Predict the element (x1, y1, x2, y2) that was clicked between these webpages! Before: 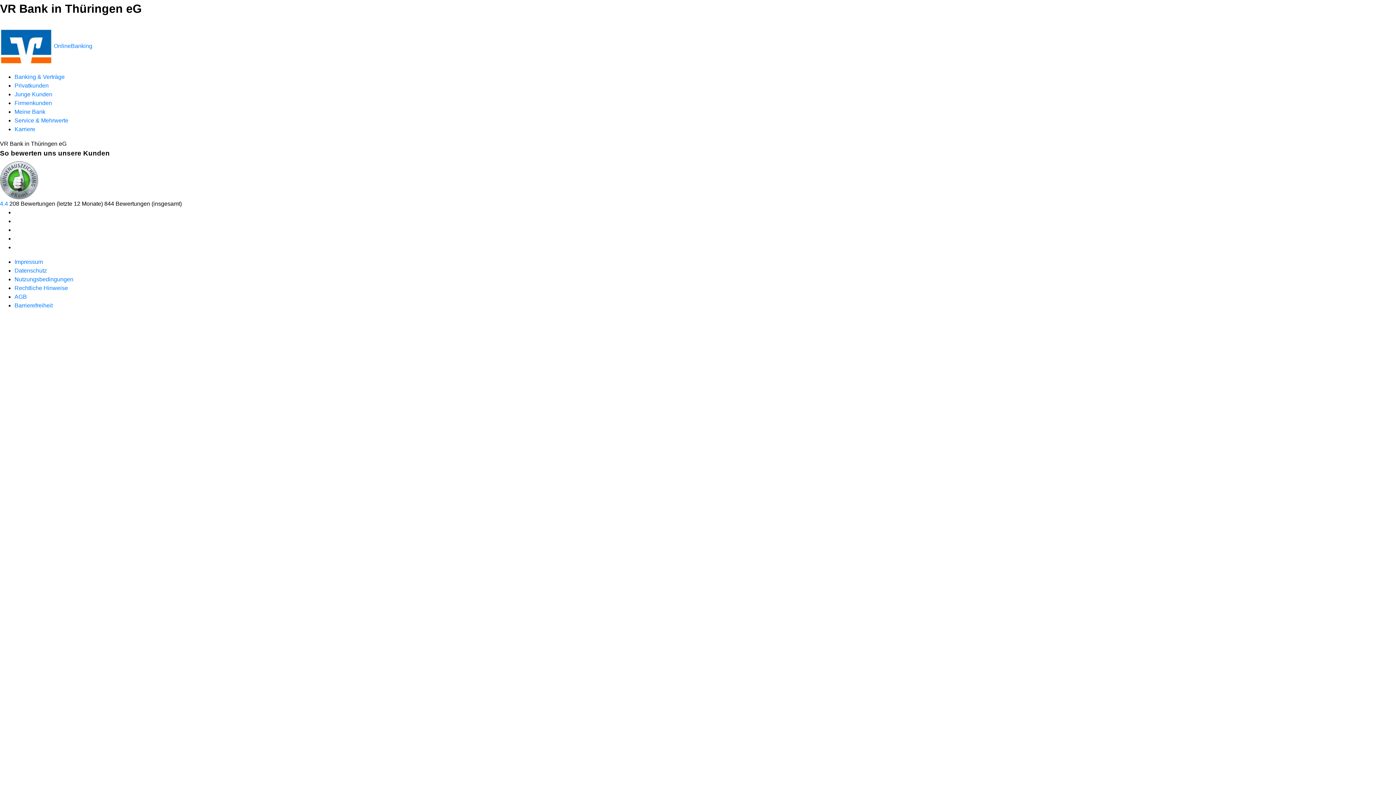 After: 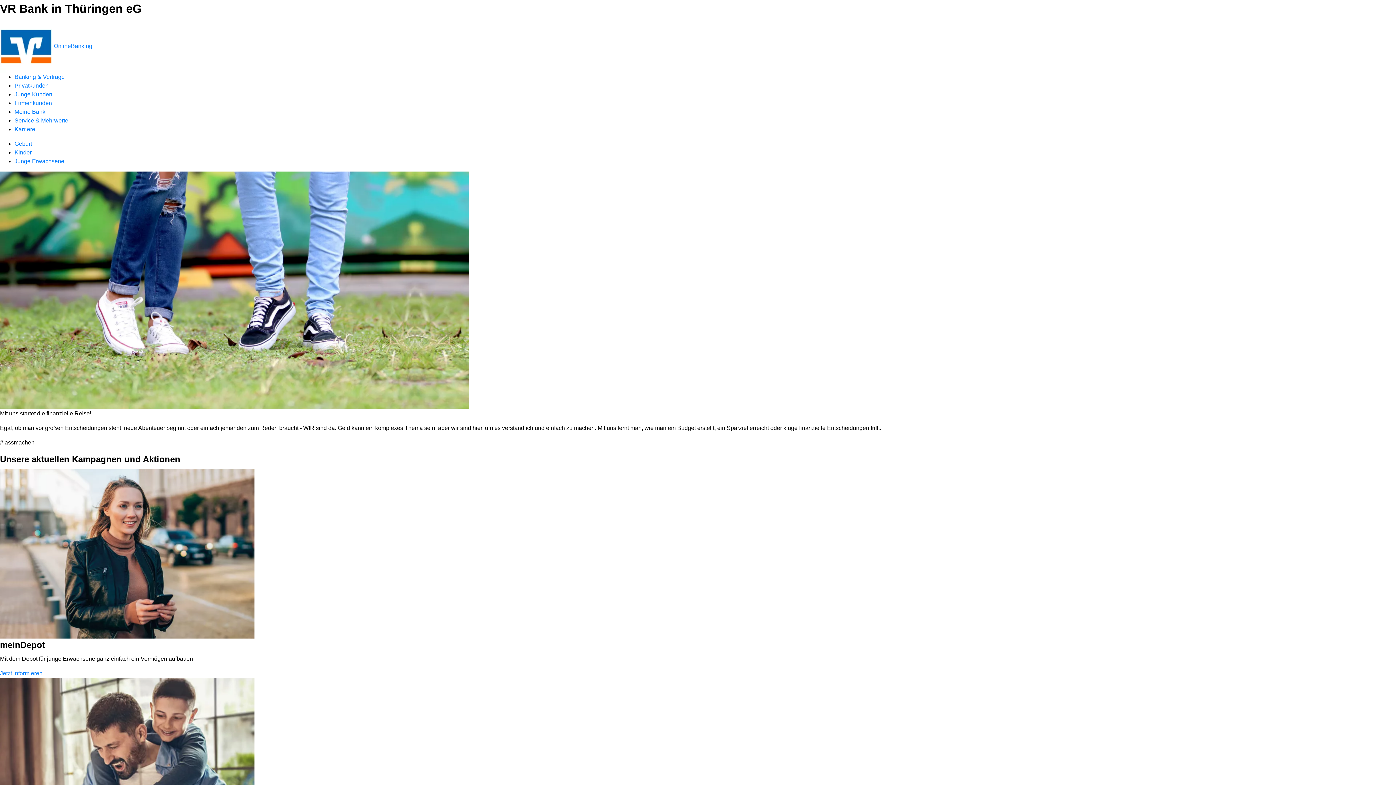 Action: bbox: (14, 91, 52, 97) label: Junge Kunden